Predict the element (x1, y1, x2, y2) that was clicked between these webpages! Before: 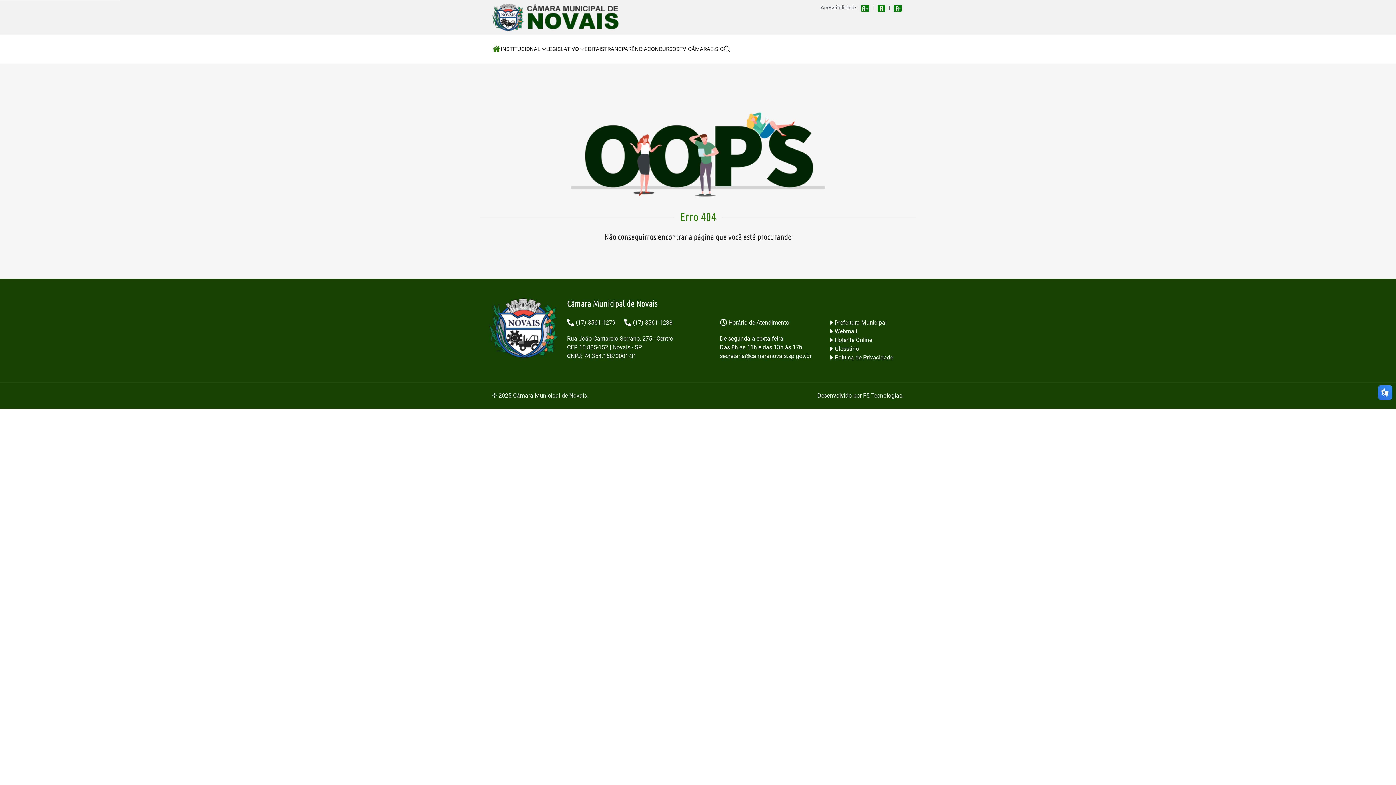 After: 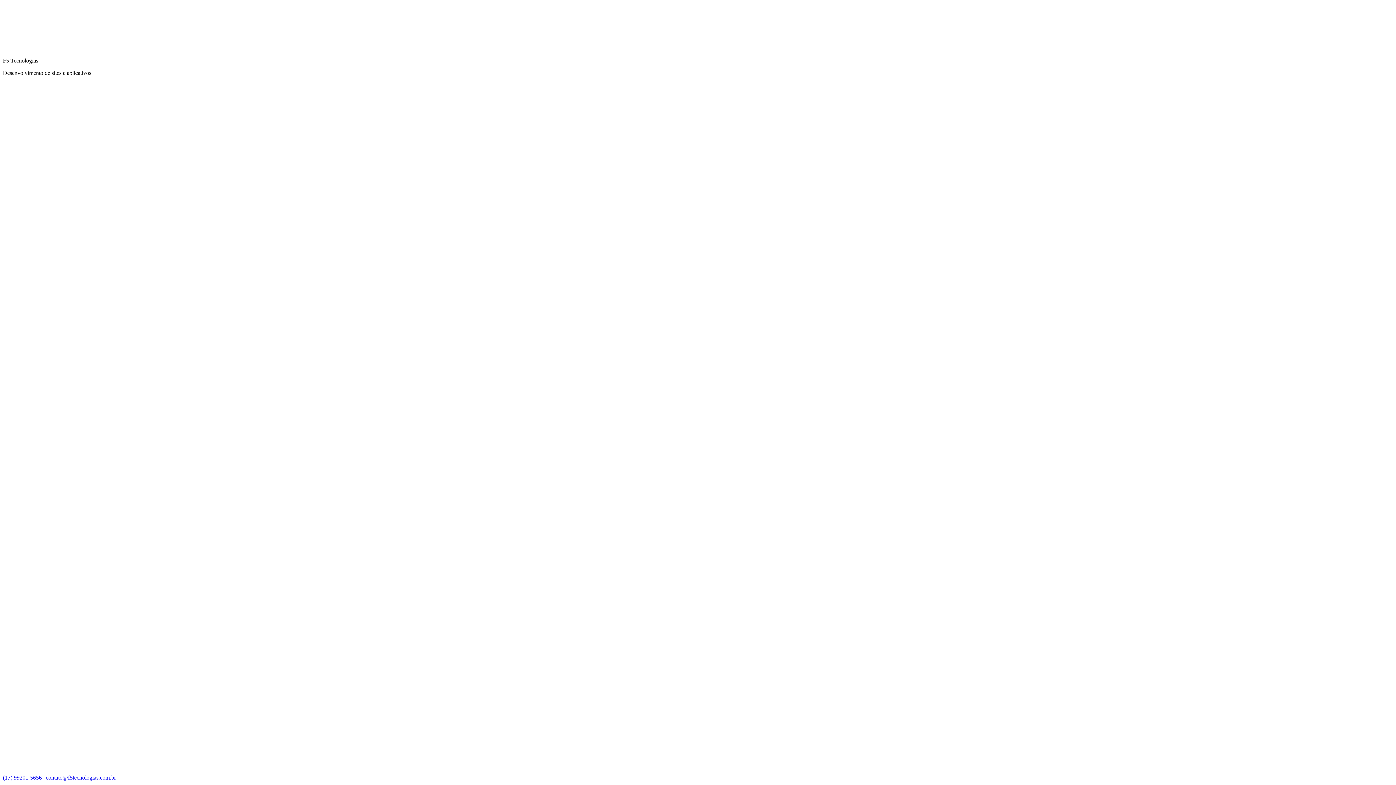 Action: label: F5 Tecnologias bbox: (863, 392, 902, 399)